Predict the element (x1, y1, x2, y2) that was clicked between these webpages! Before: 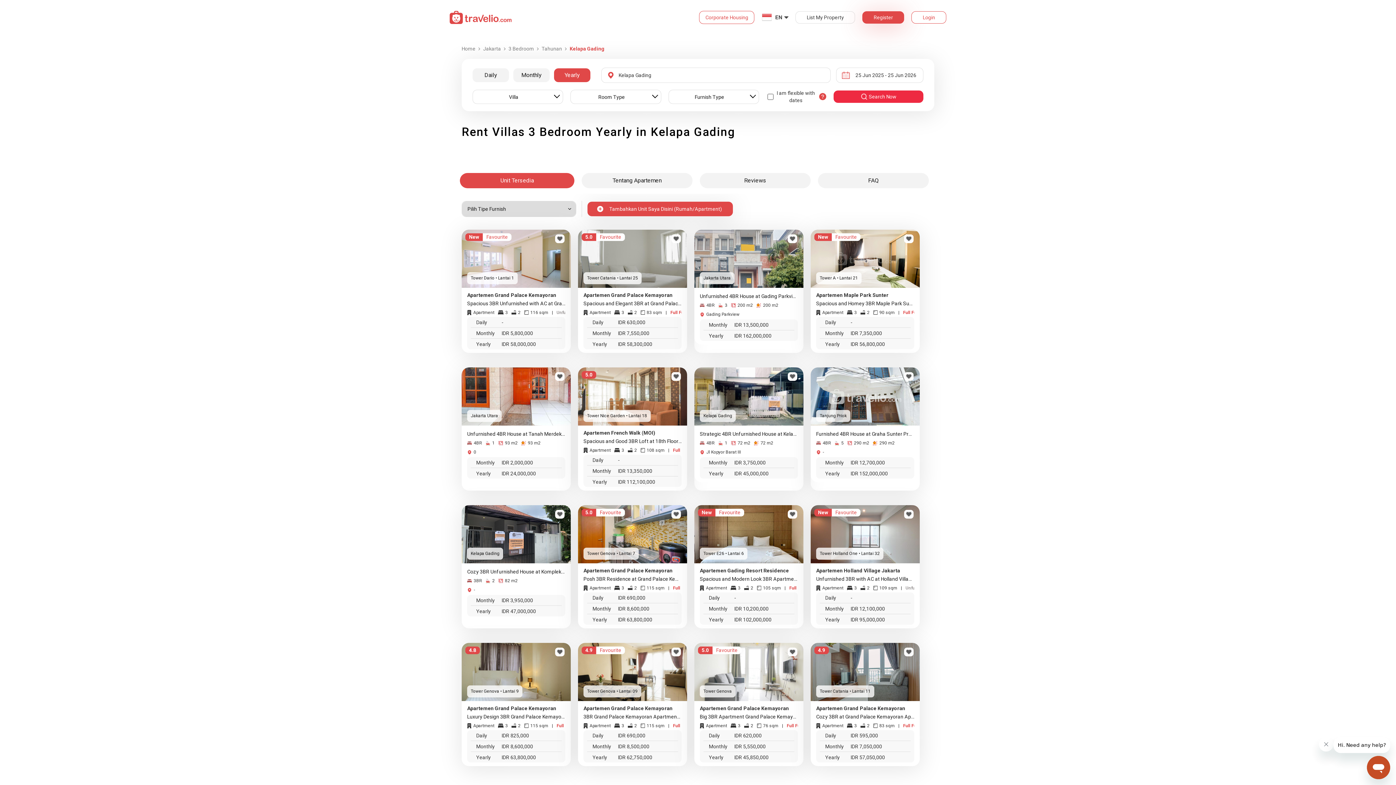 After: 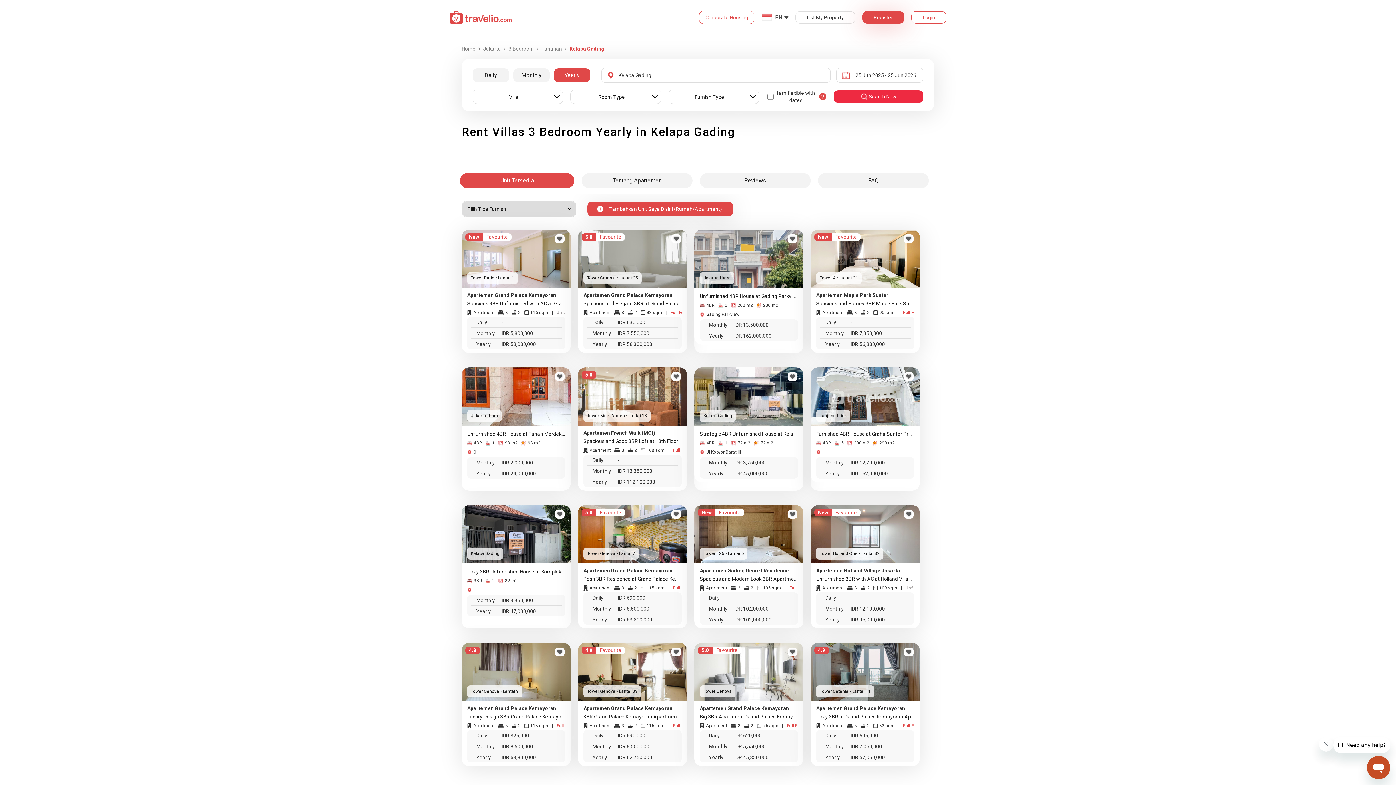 Action: bbox: (810, 367, 920, 482) label: Tanjung Priok
Furnished 4BR House at Graha Sunter Pratama By Travelio Realty
4BR
5
290 m2
290 m2
-
Monthly
IDR 12,700,000
Yearly
IDR 152,000,000